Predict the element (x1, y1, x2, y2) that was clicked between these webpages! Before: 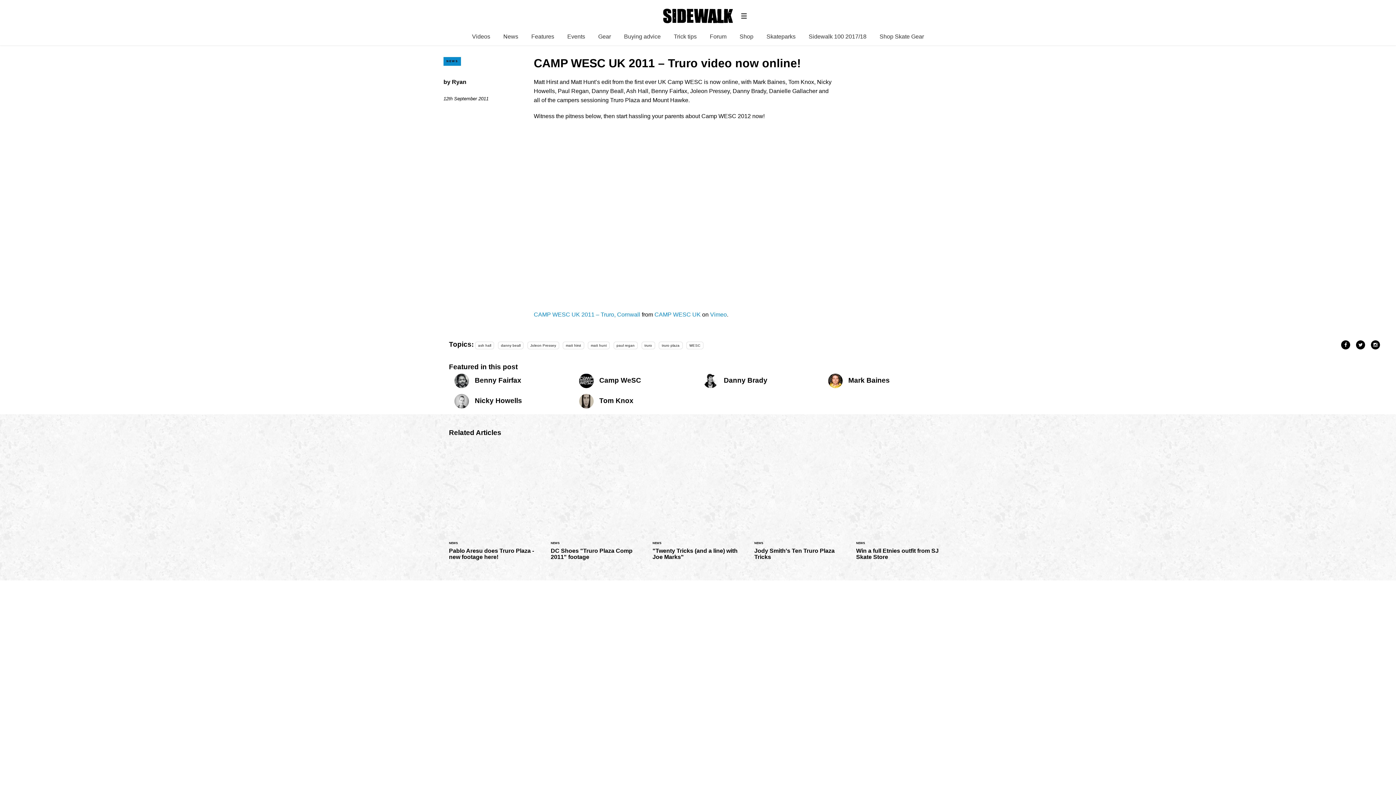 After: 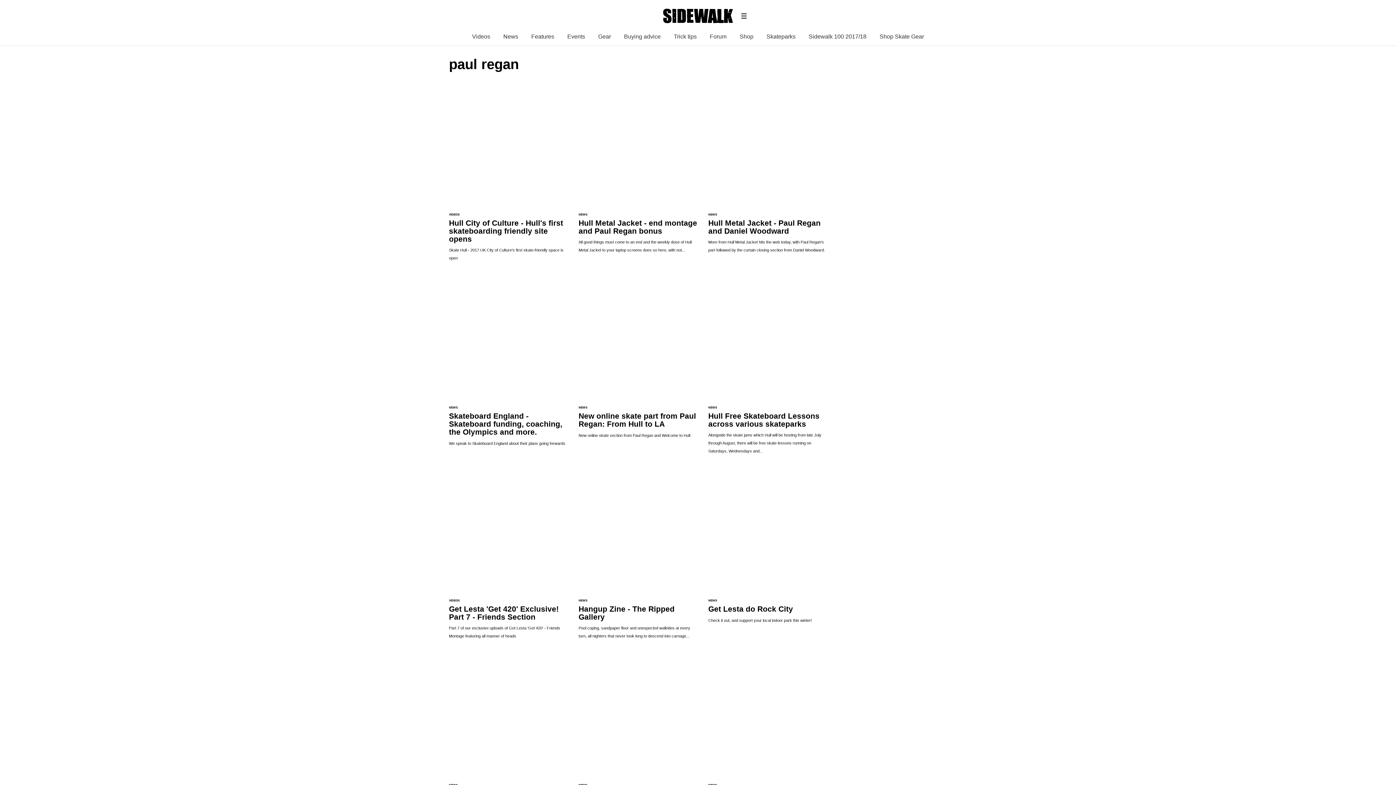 Action: label: paul regan bbox: (613, 341, 637, 349)